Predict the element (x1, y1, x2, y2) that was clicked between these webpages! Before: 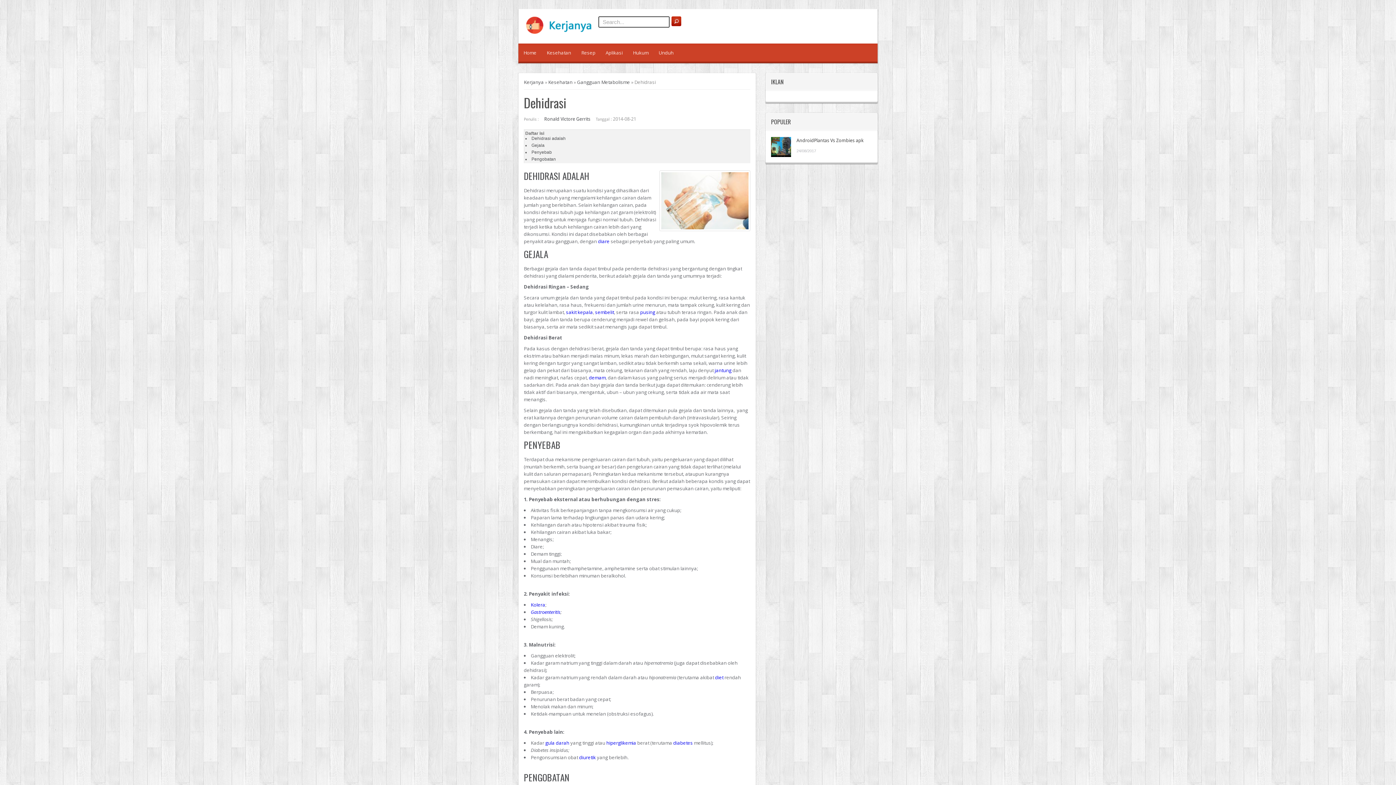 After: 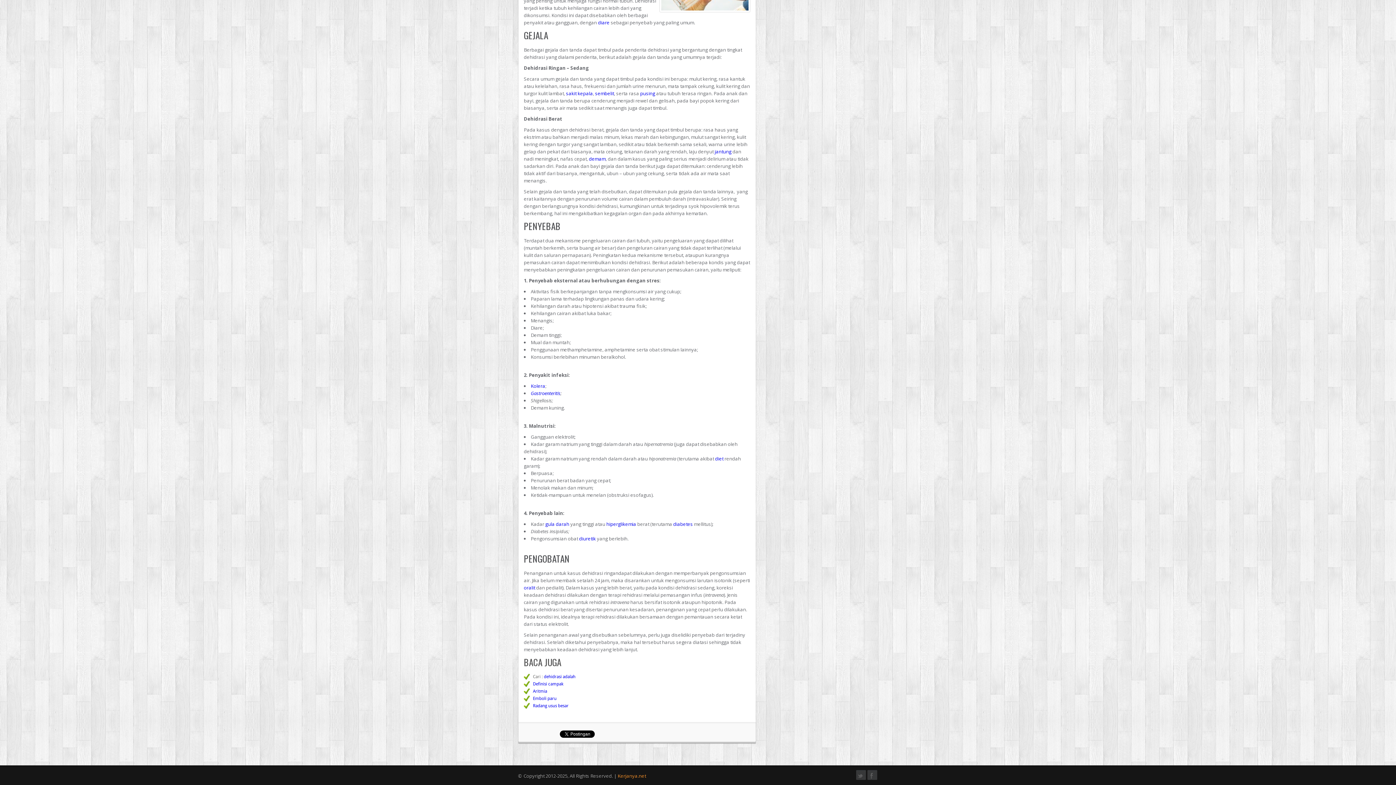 Action: bbox: (531, 142, 544, 148) label: Gejala